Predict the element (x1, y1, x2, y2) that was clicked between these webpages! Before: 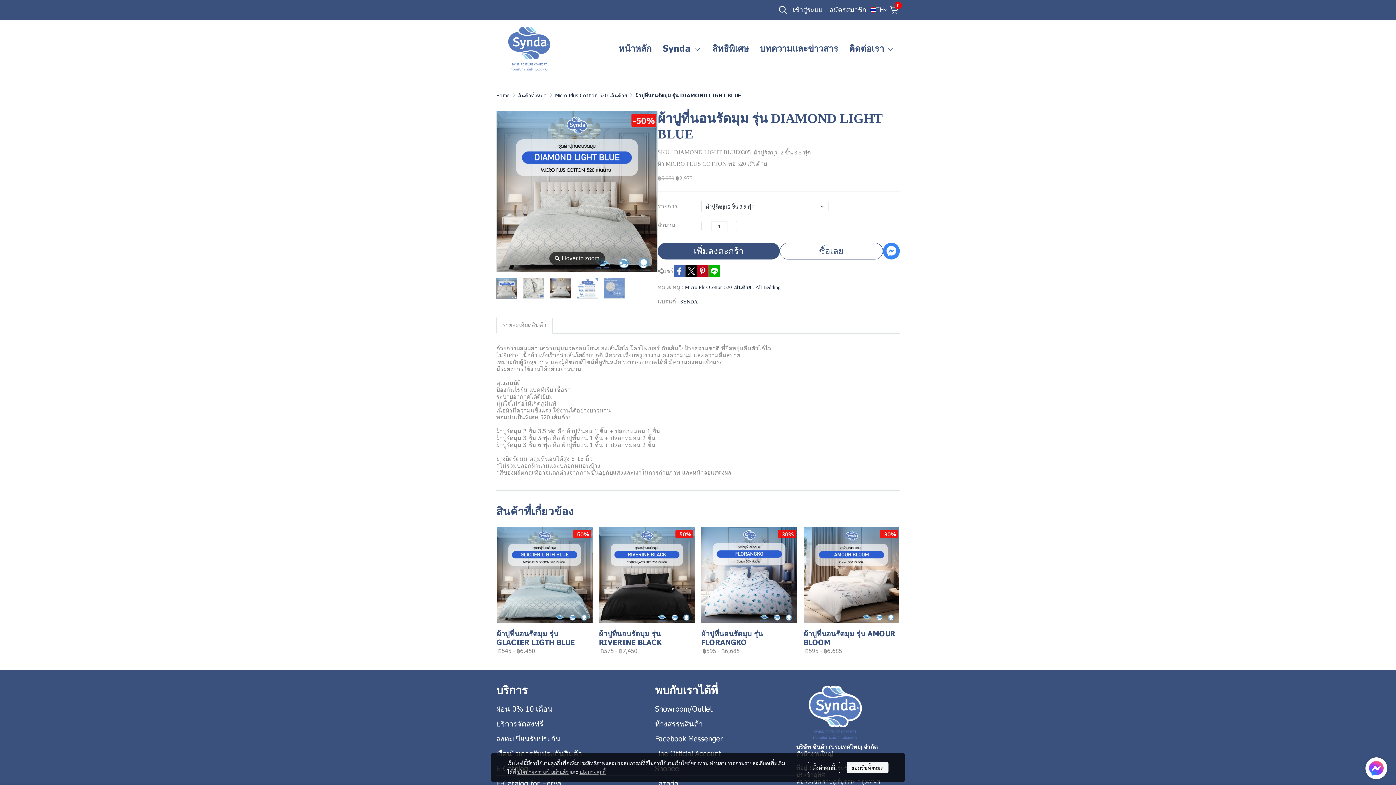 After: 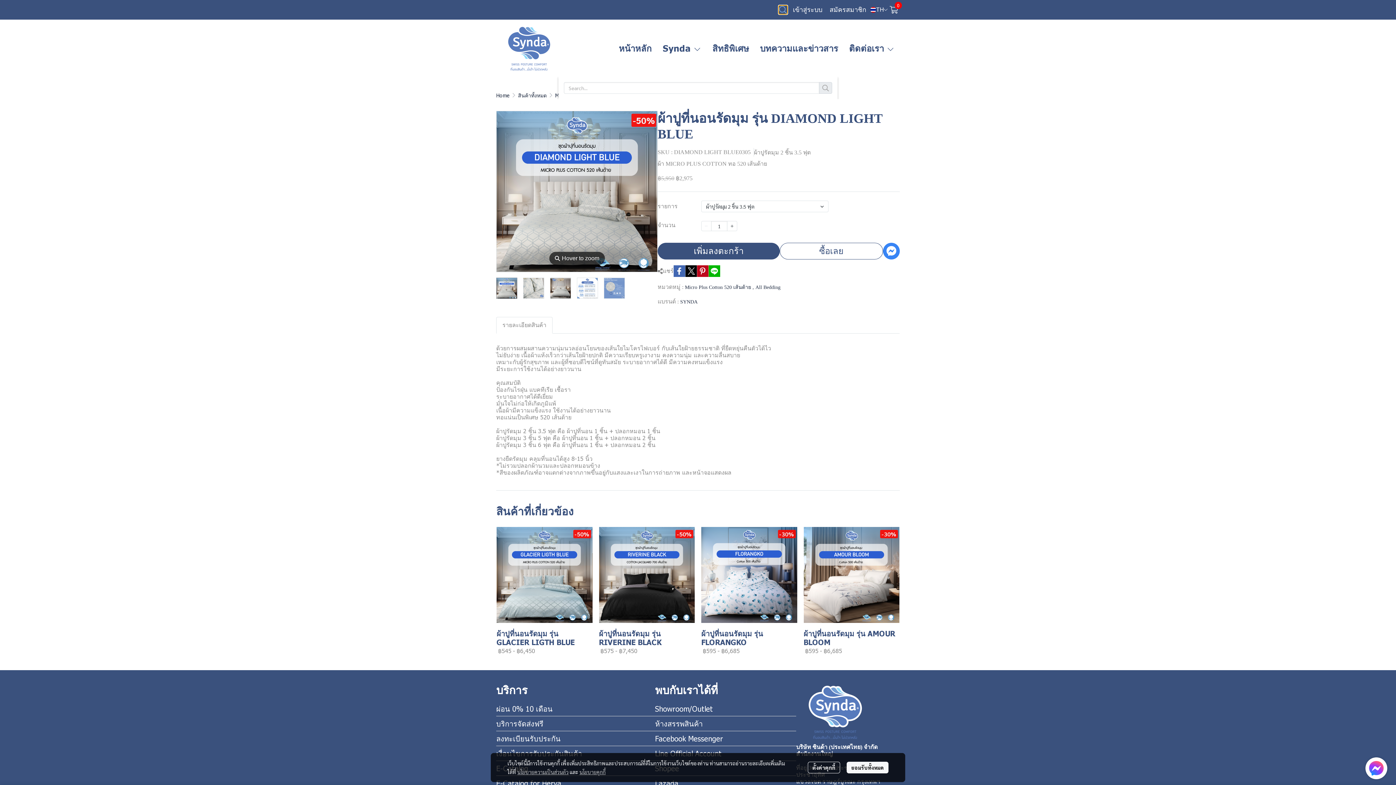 Action: bbox: (778, 5, 787, 14)